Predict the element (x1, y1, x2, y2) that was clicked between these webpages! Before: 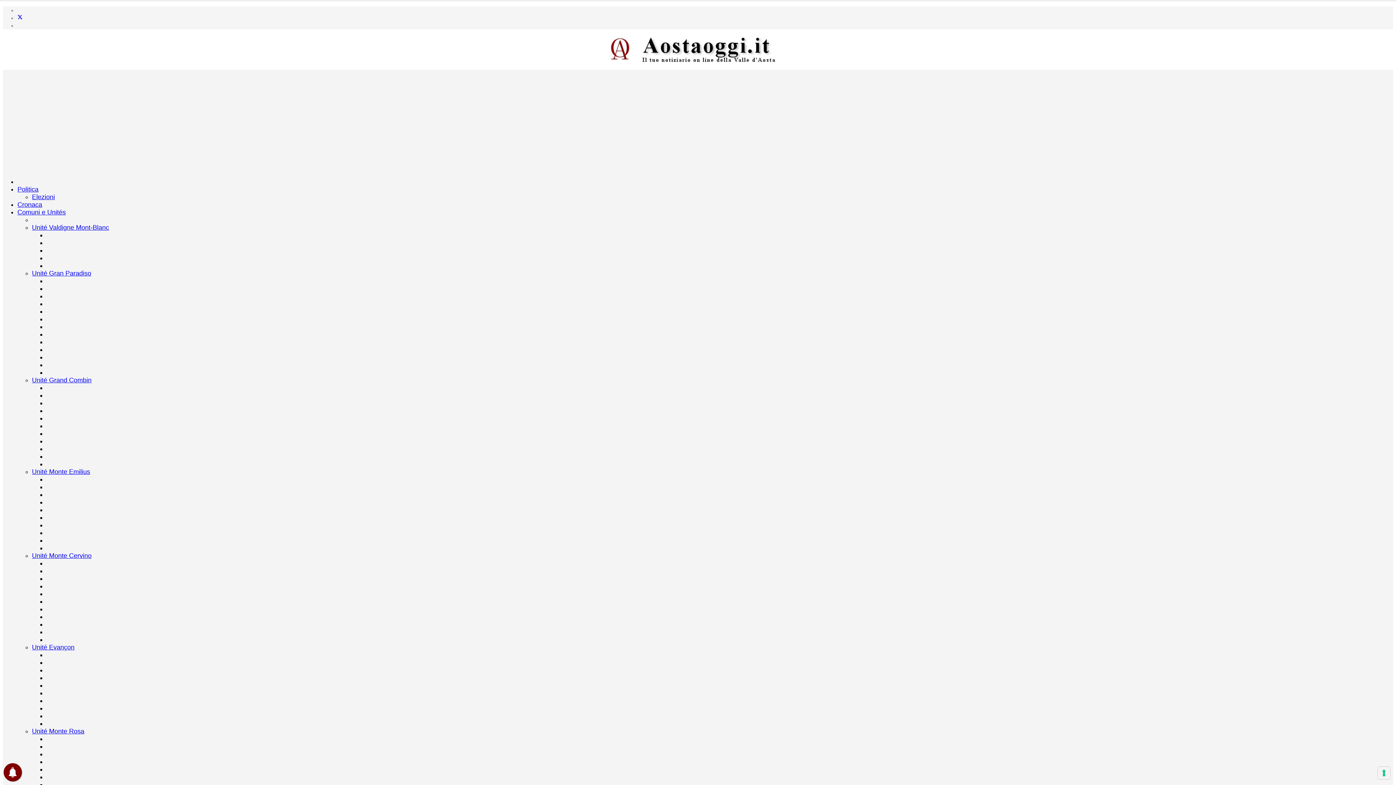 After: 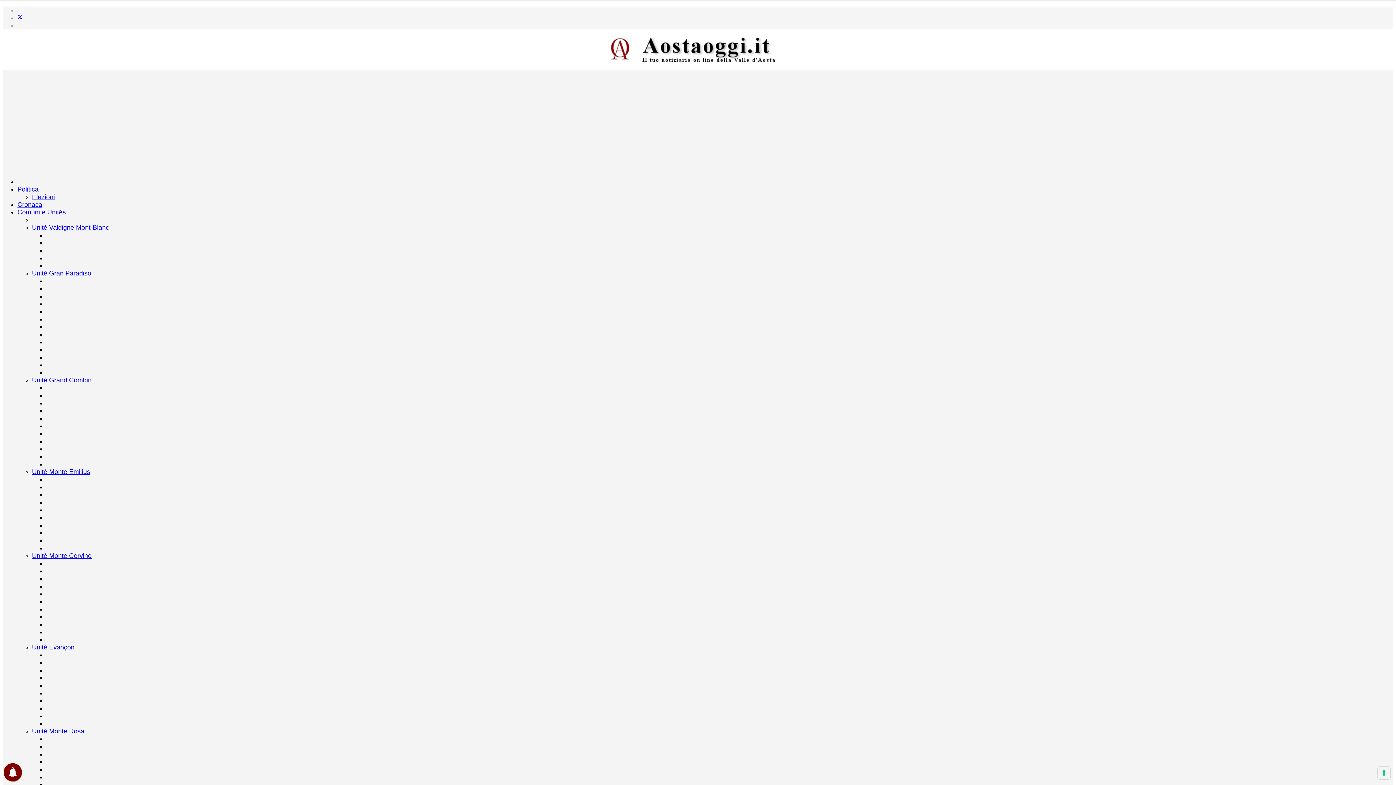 Action: bbox: (32, 376, 91, 384) label: Unité Grand Combin